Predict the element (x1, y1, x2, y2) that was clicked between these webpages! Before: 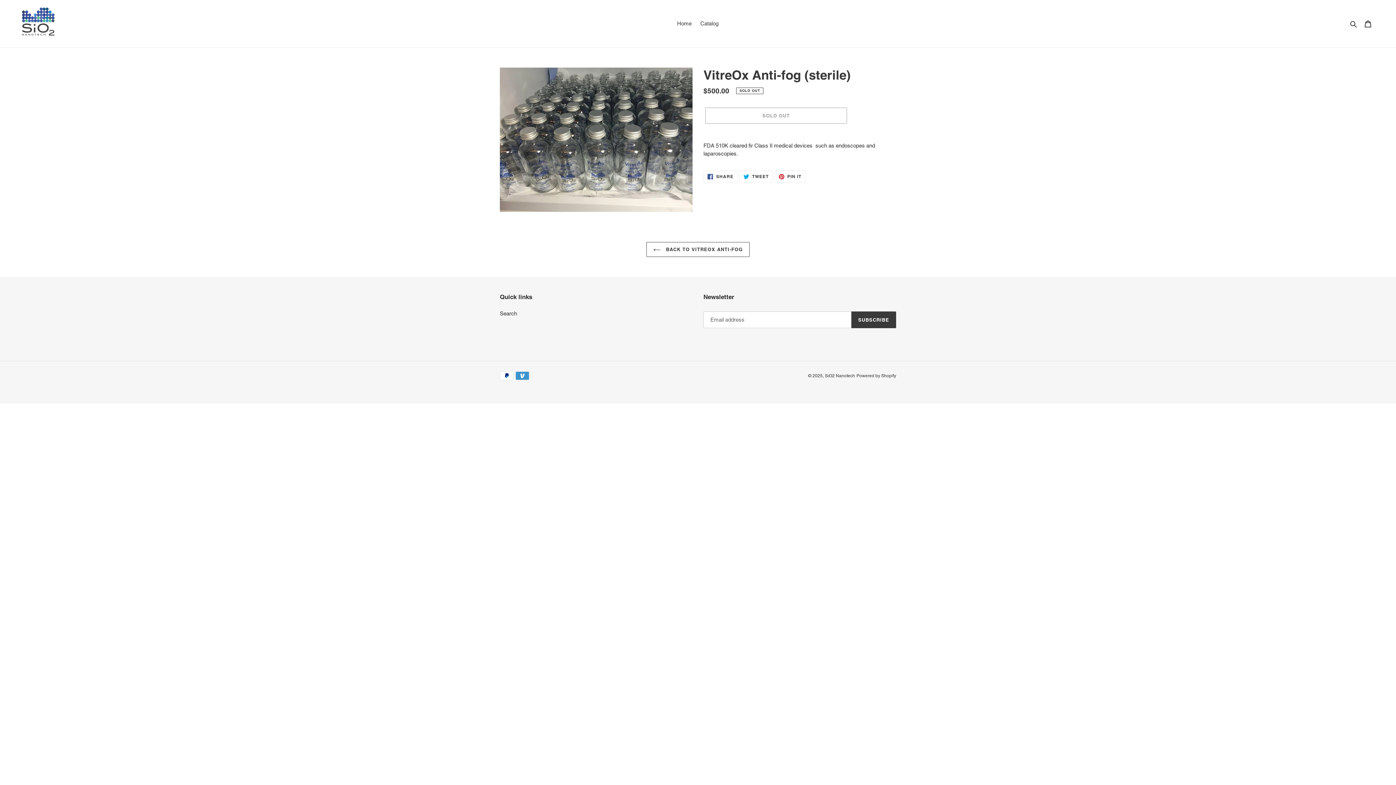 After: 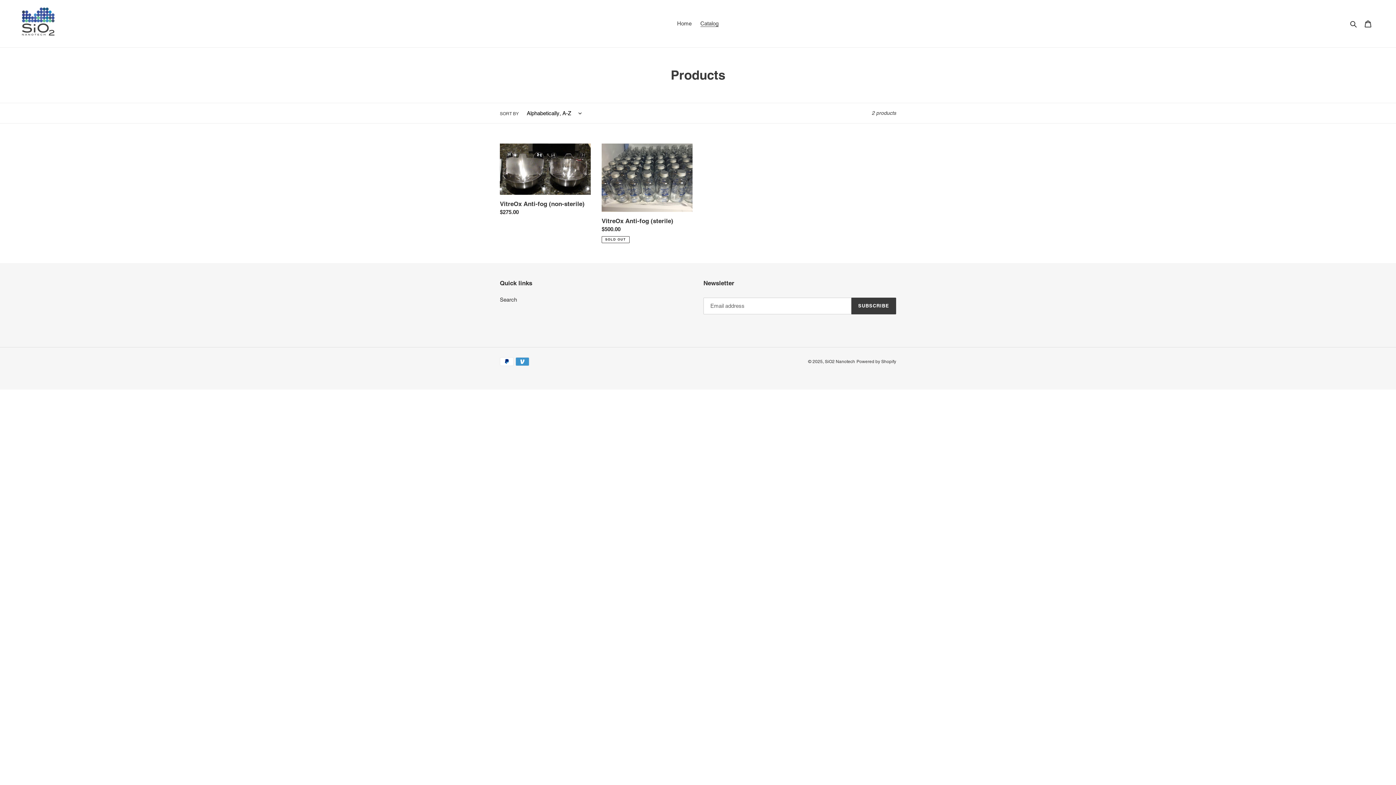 Action: bbox: (696, 18, 722, 28) label: Catalog